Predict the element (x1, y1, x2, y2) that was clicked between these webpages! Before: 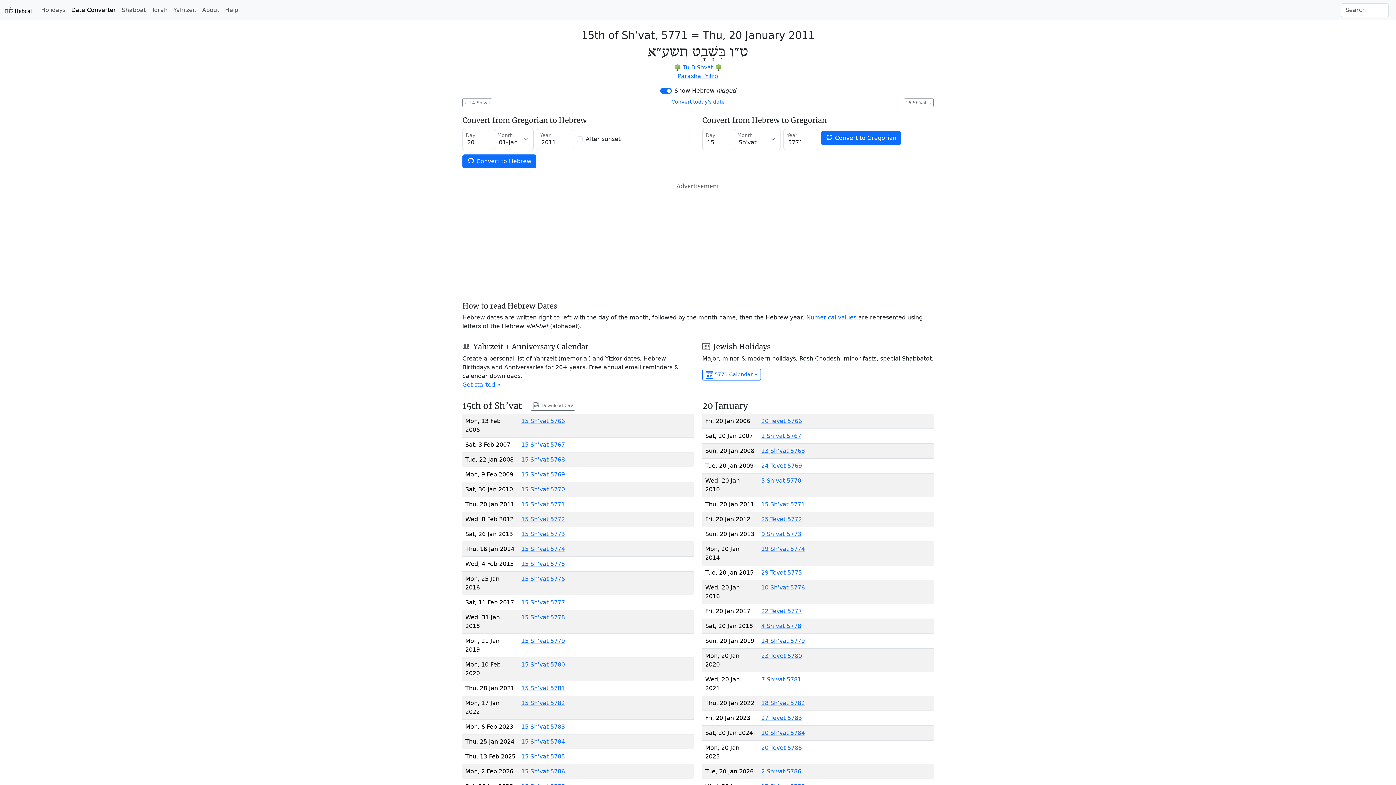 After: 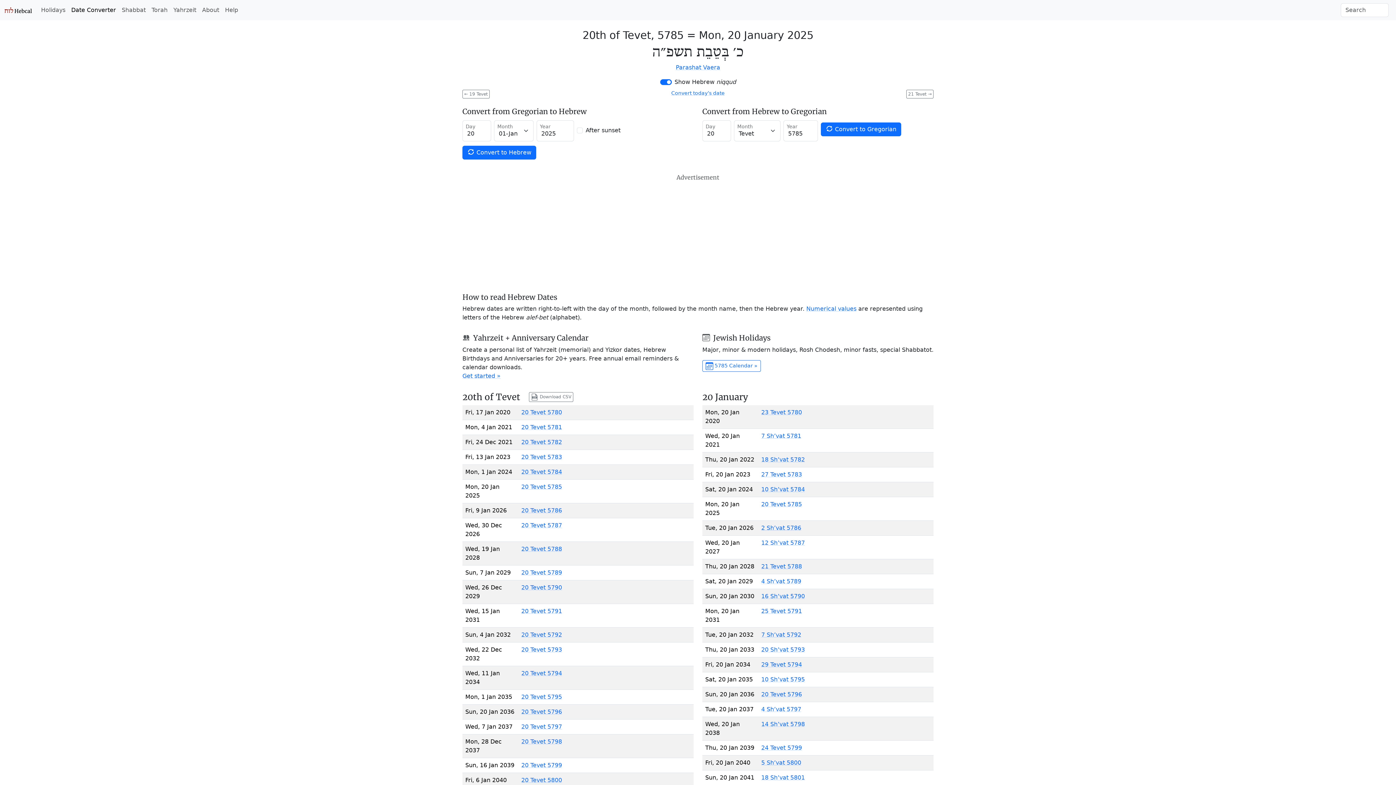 Action: bbox: (761, 744, 802, 751) label: 20 Tevet 5785